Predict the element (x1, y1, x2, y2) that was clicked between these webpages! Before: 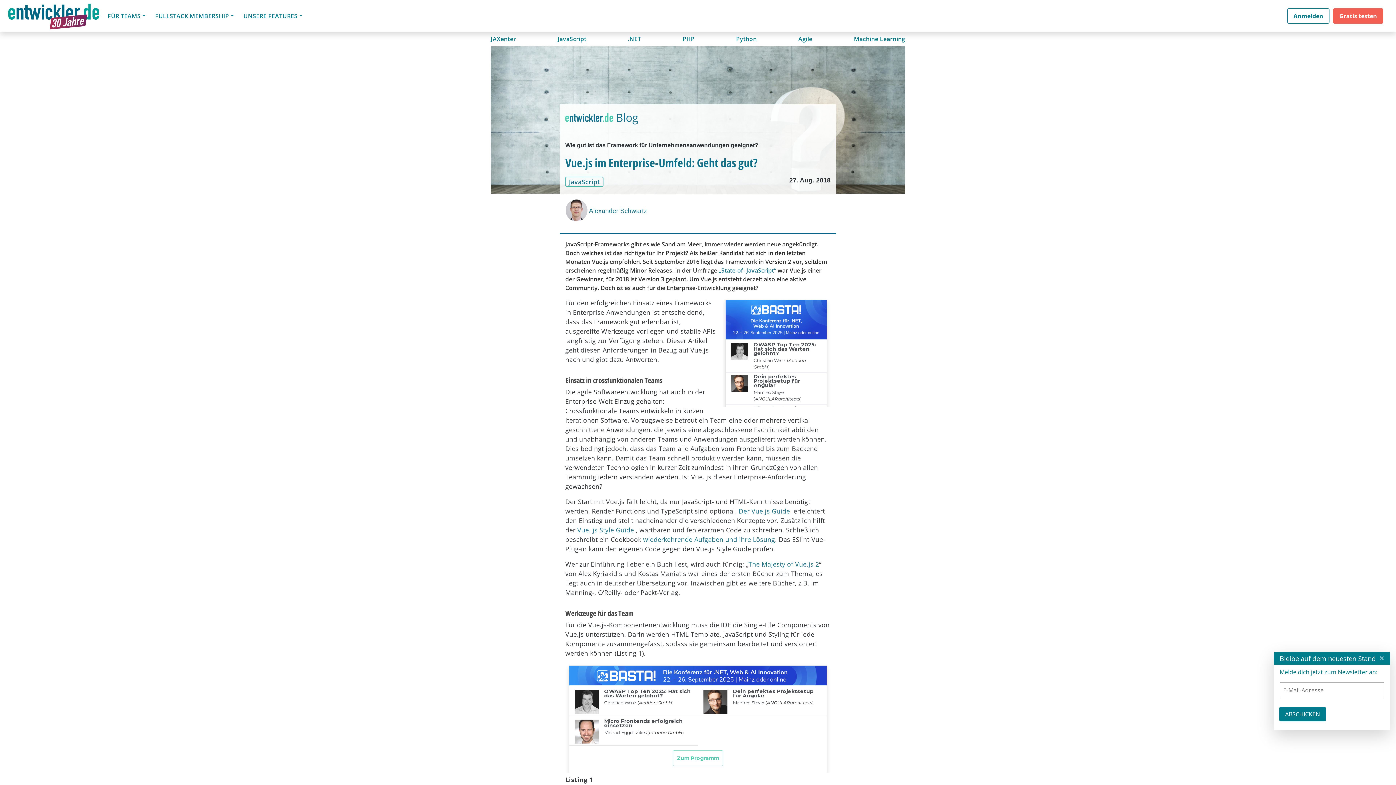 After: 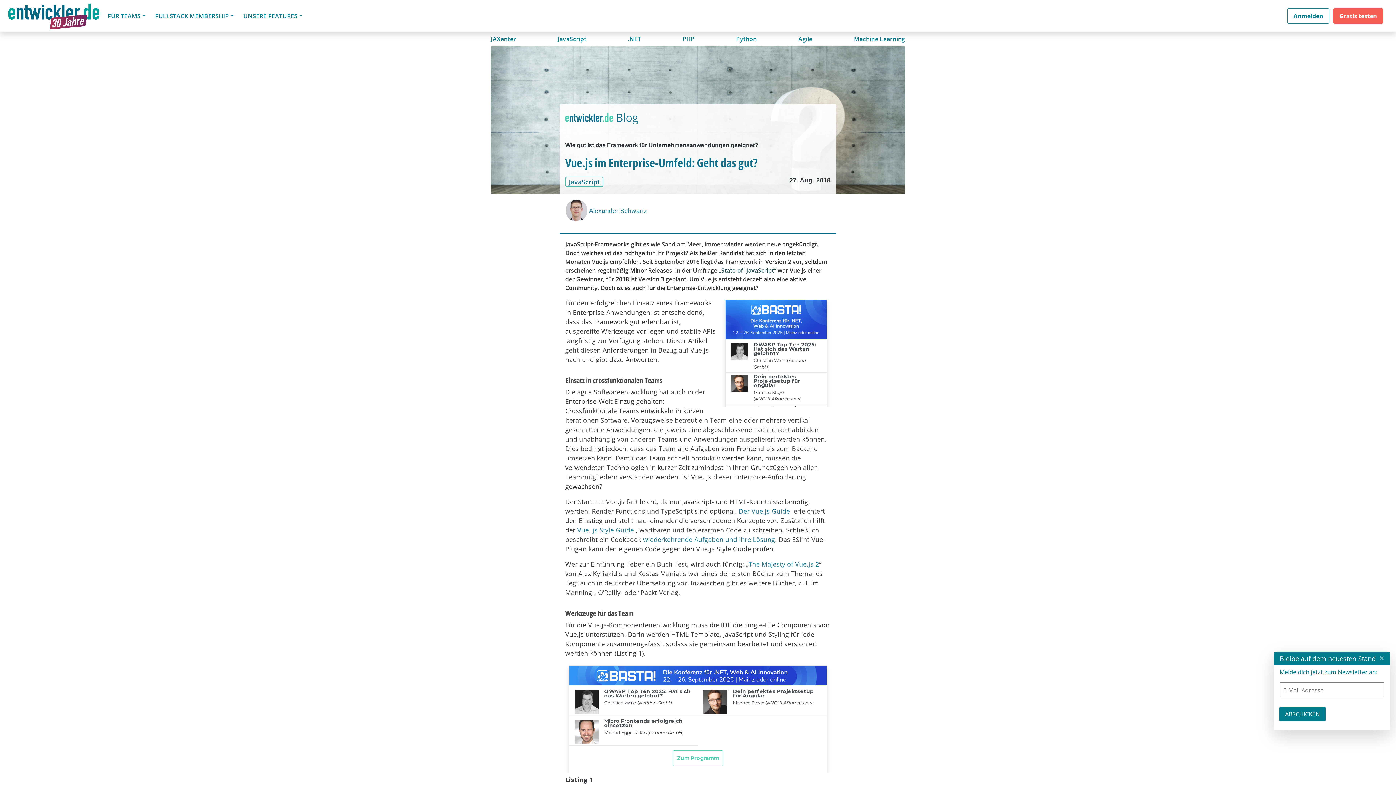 Action: label: „State-of- JavaScript“ bbox: (718, 312, 776, 320)